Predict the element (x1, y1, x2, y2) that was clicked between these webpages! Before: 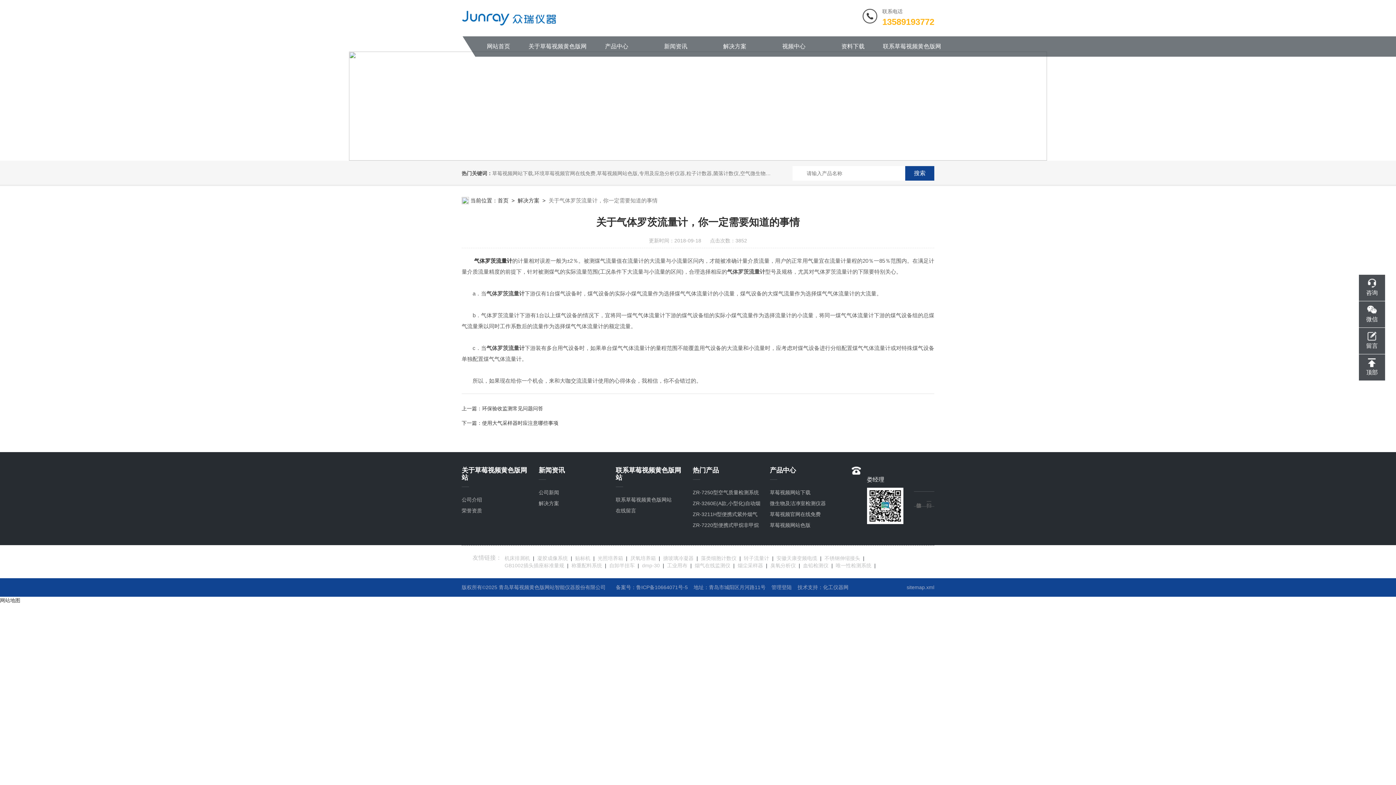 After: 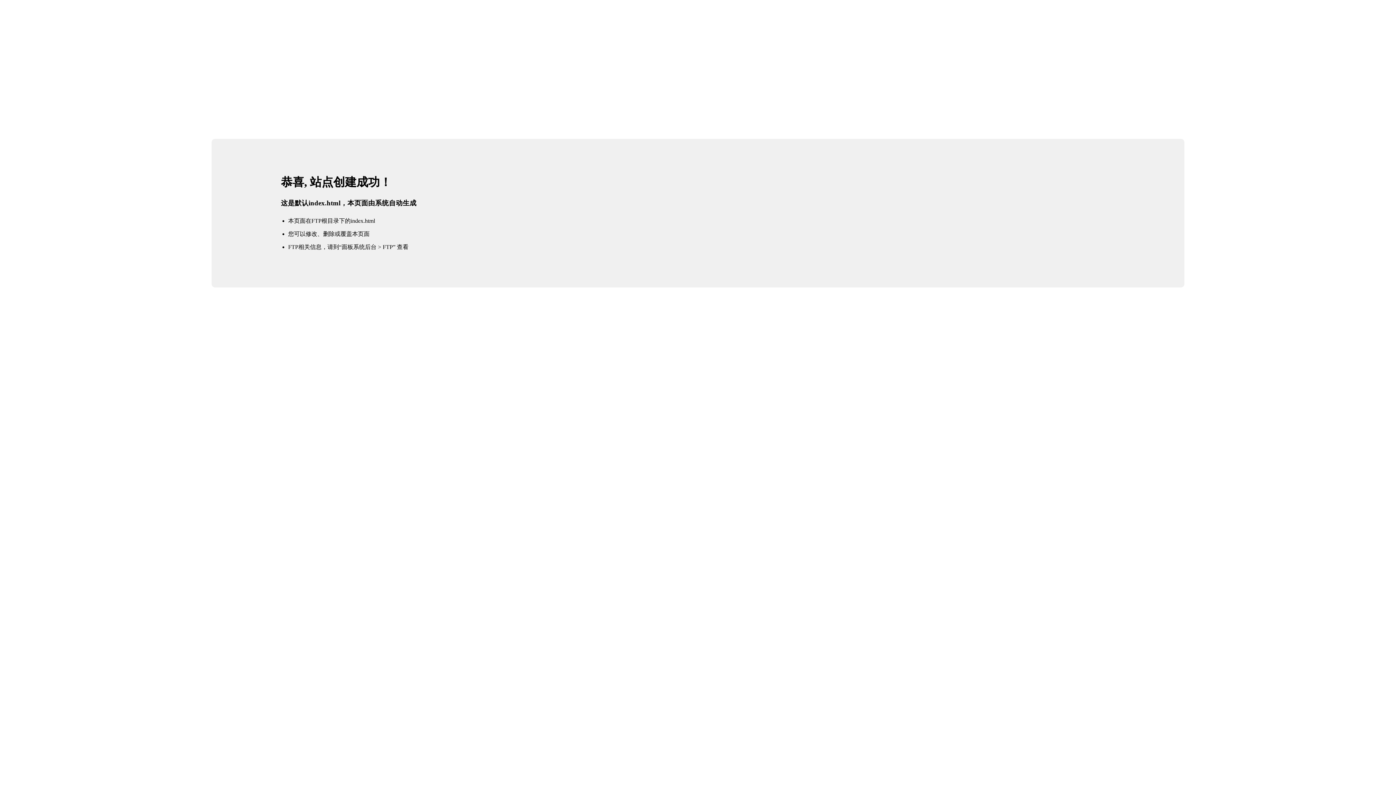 Action: bbox: (469, 36, 528, 56) label: 网站首页